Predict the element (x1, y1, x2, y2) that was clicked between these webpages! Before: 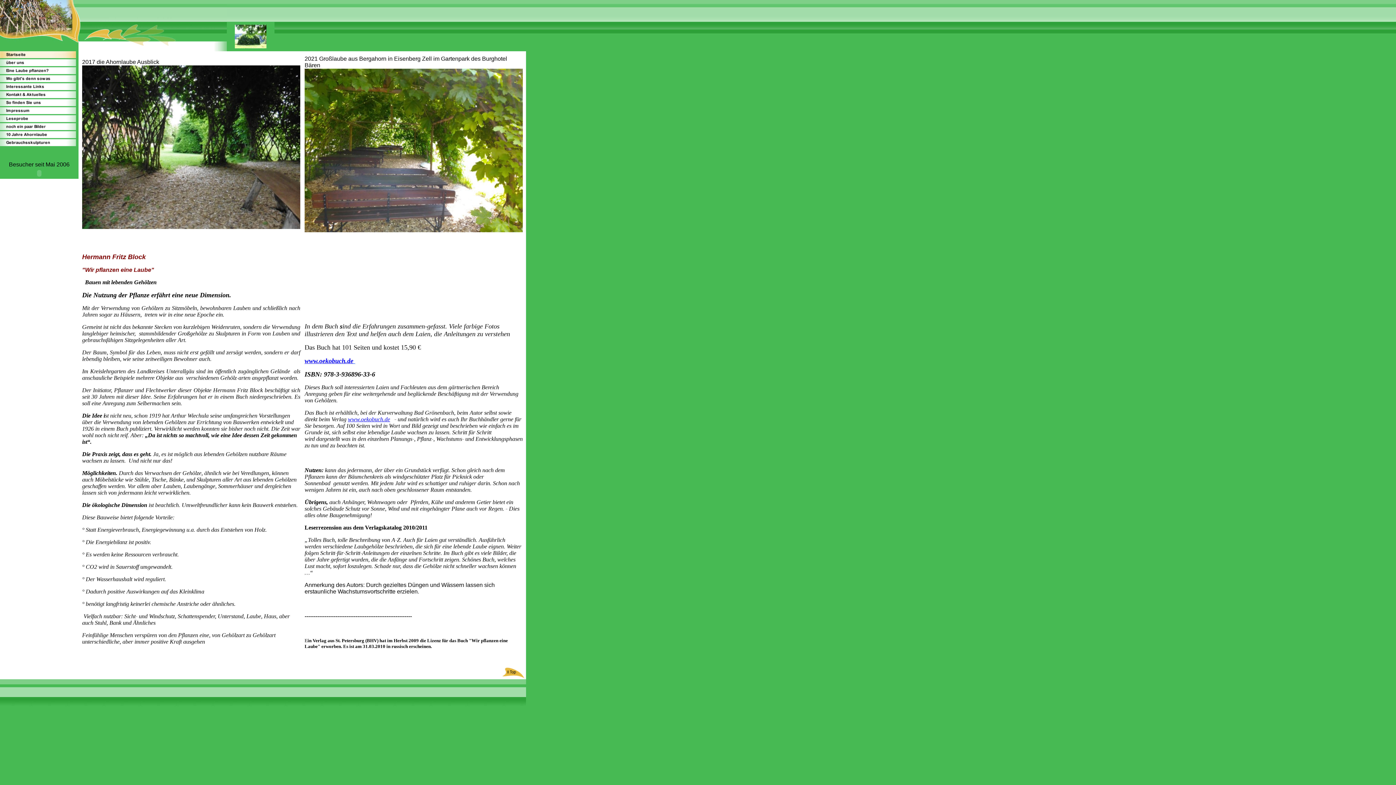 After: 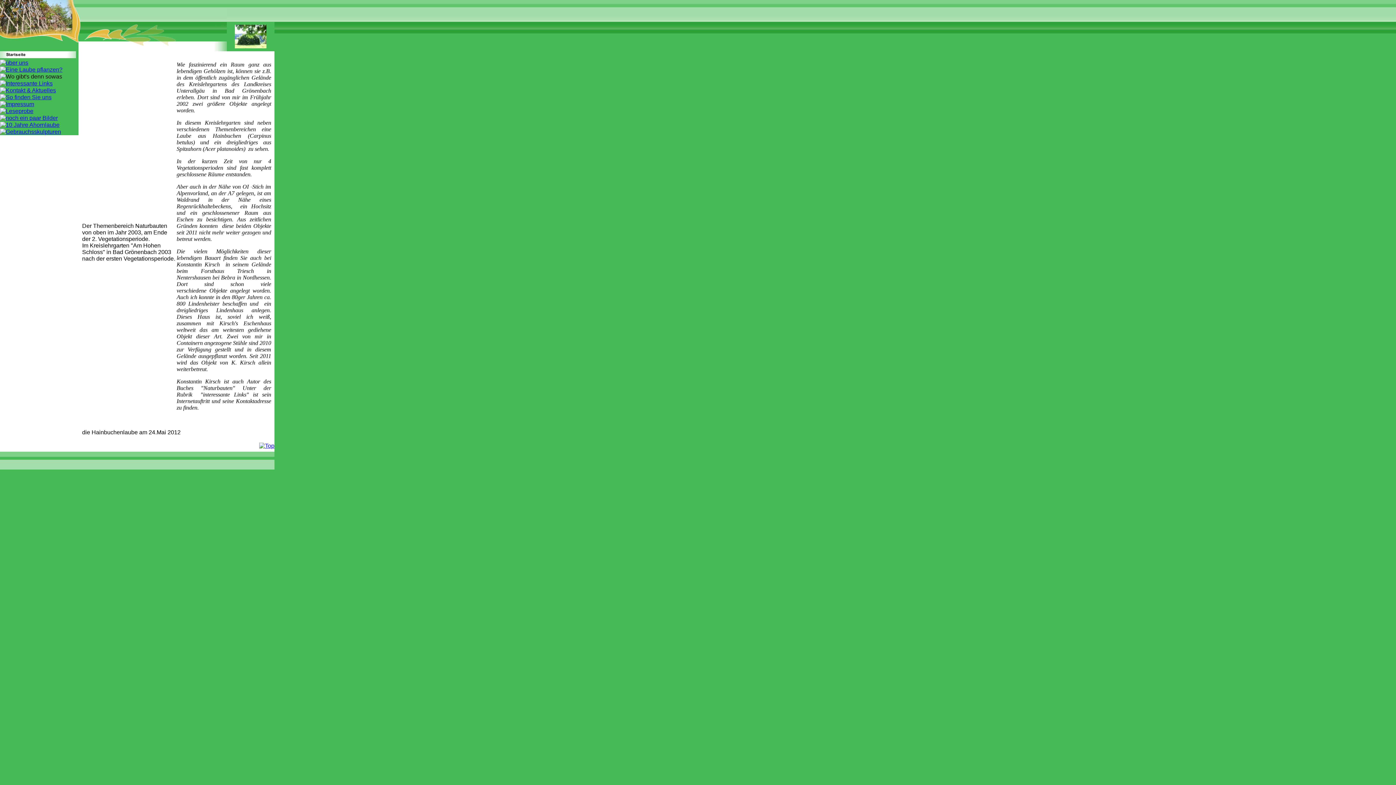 Action: bbox: (0, 78, 78, 84)